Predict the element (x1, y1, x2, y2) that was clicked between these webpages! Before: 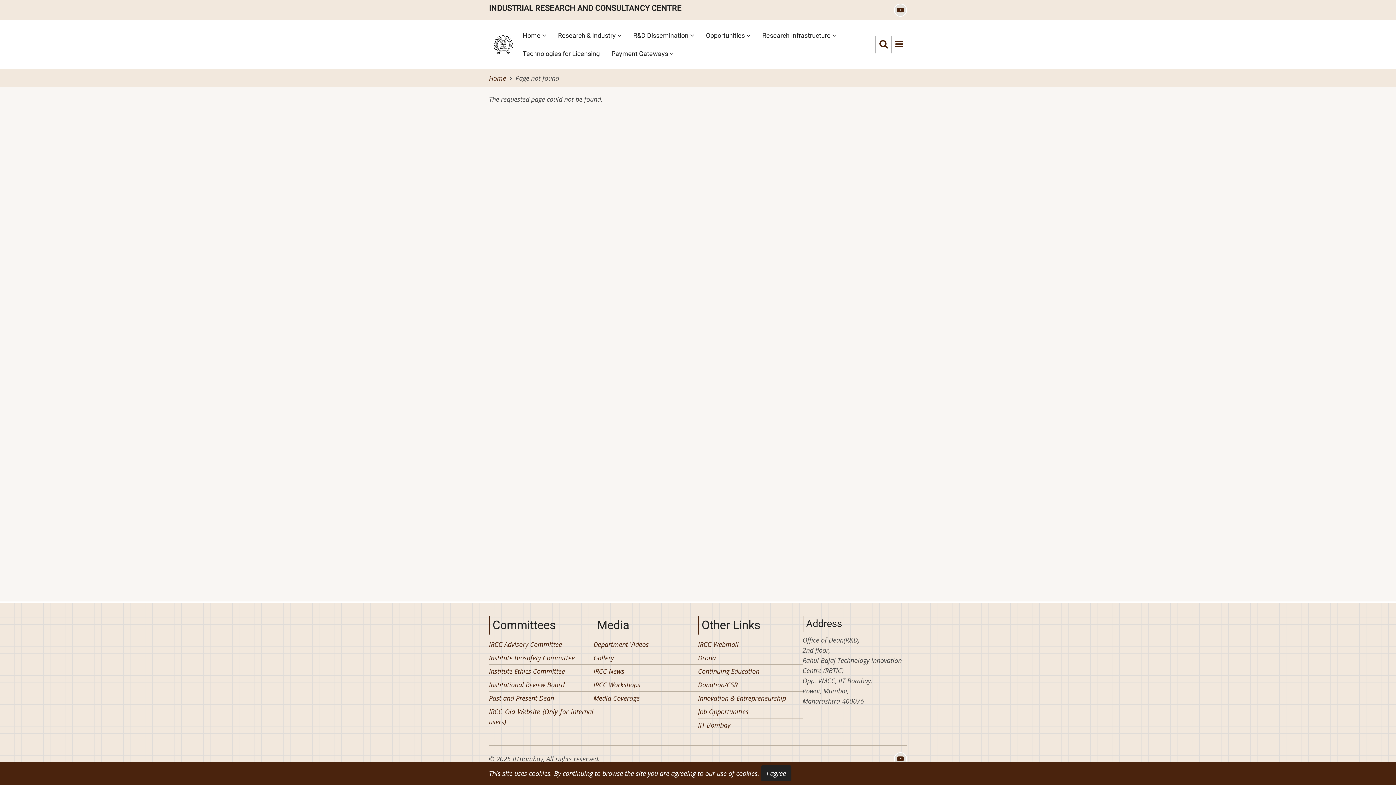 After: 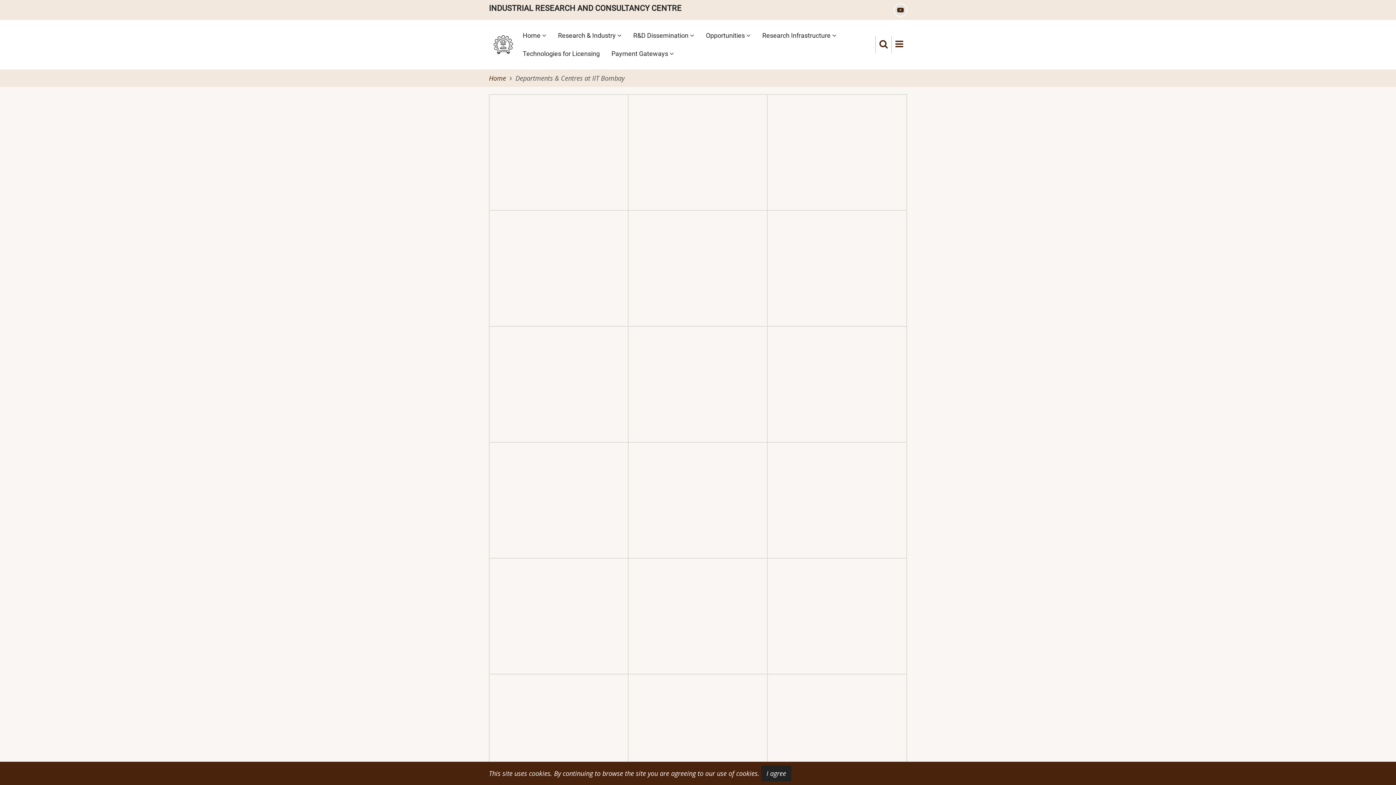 Action: bbox: (593, 640, 648, 649) label: Department Videos